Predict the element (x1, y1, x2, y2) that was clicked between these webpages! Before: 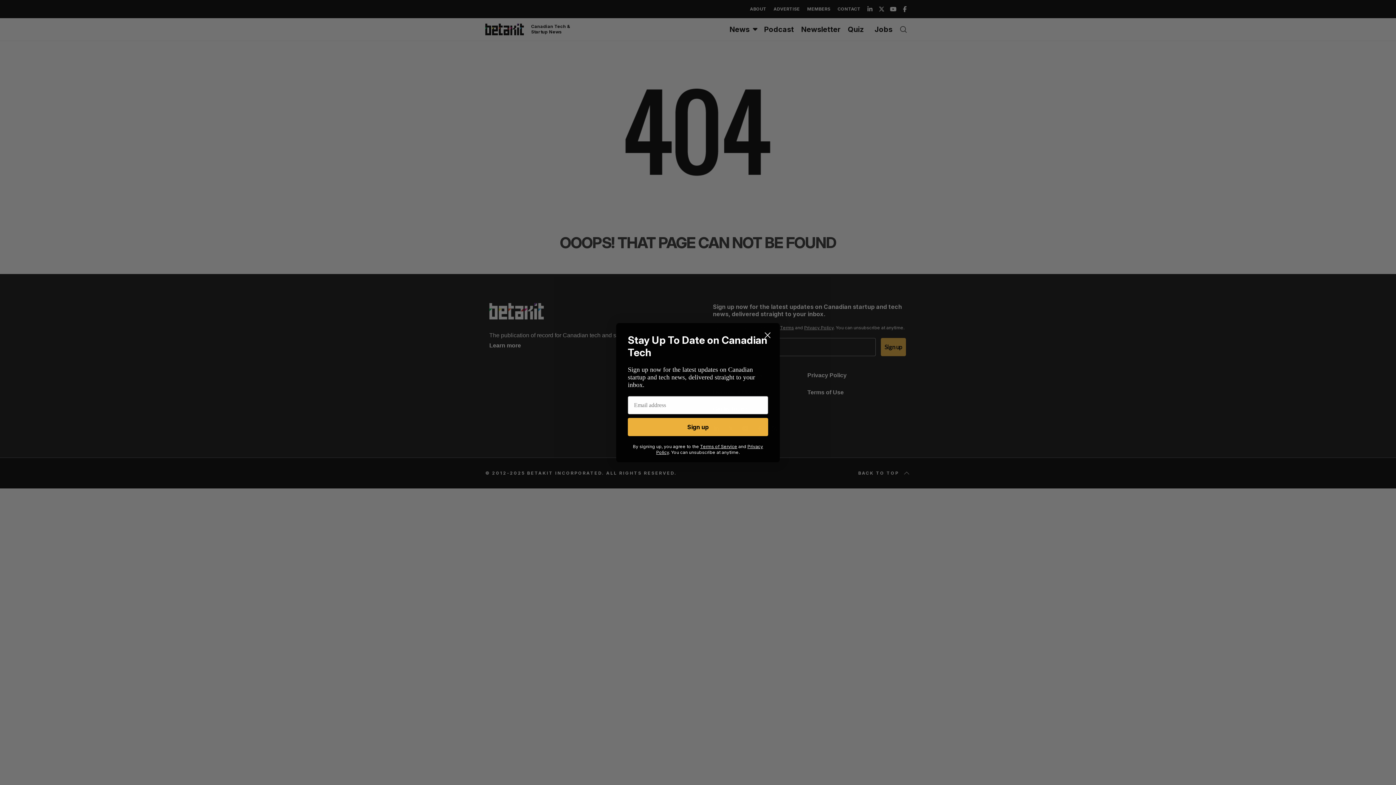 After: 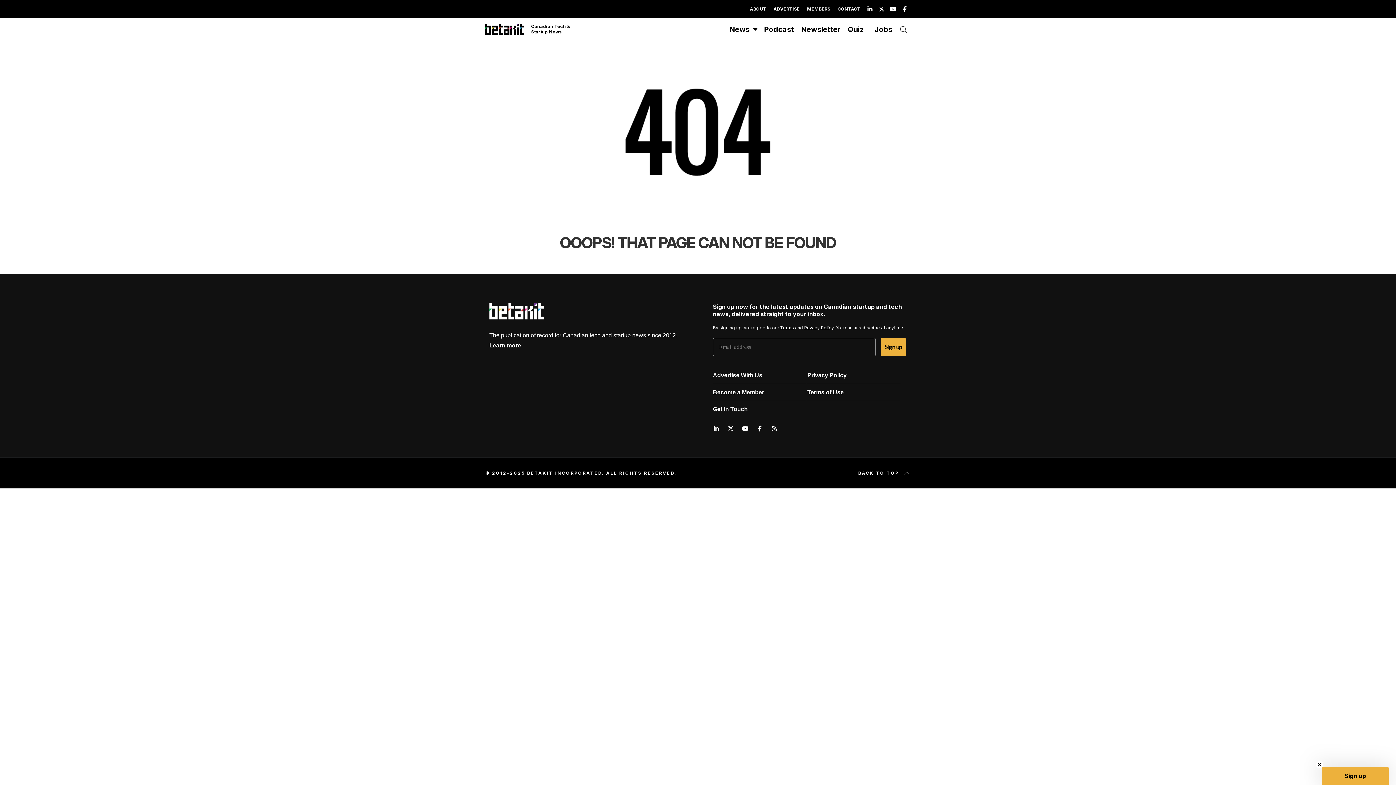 Action: bbox: (761, 328, 774, 341) label: Close dialog